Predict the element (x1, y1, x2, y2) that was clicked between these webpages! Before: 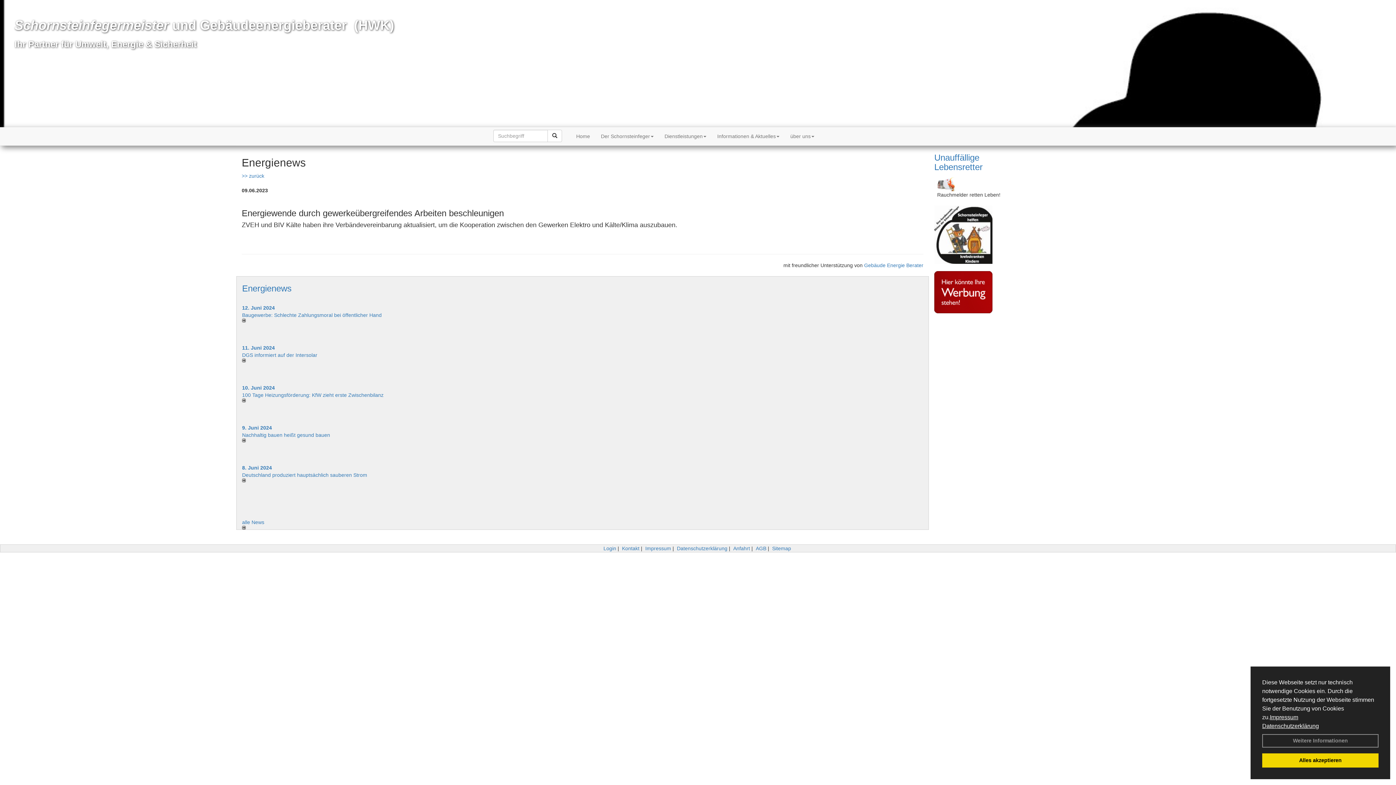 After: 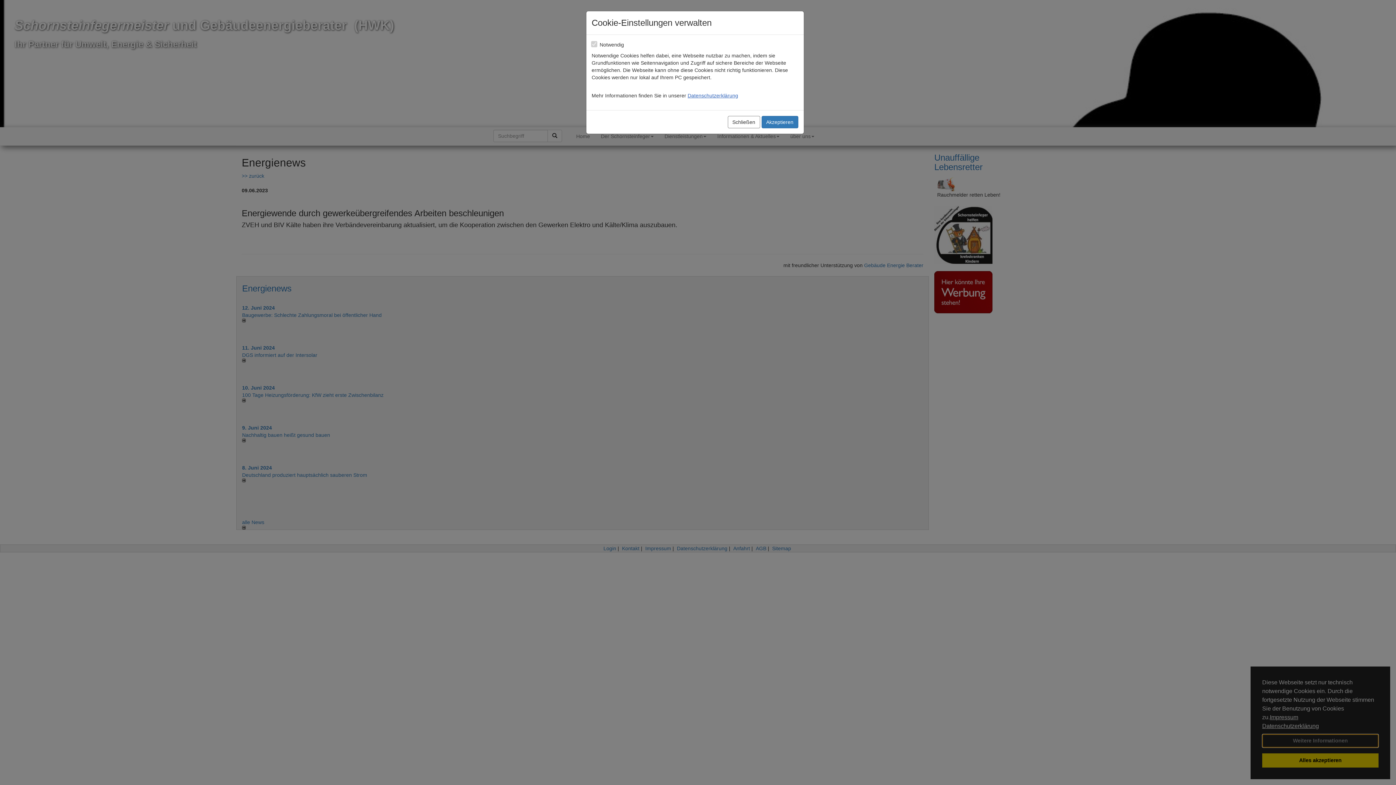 Action: bbox: (1262, 734, 1378, 747) label: Weitere Informationen